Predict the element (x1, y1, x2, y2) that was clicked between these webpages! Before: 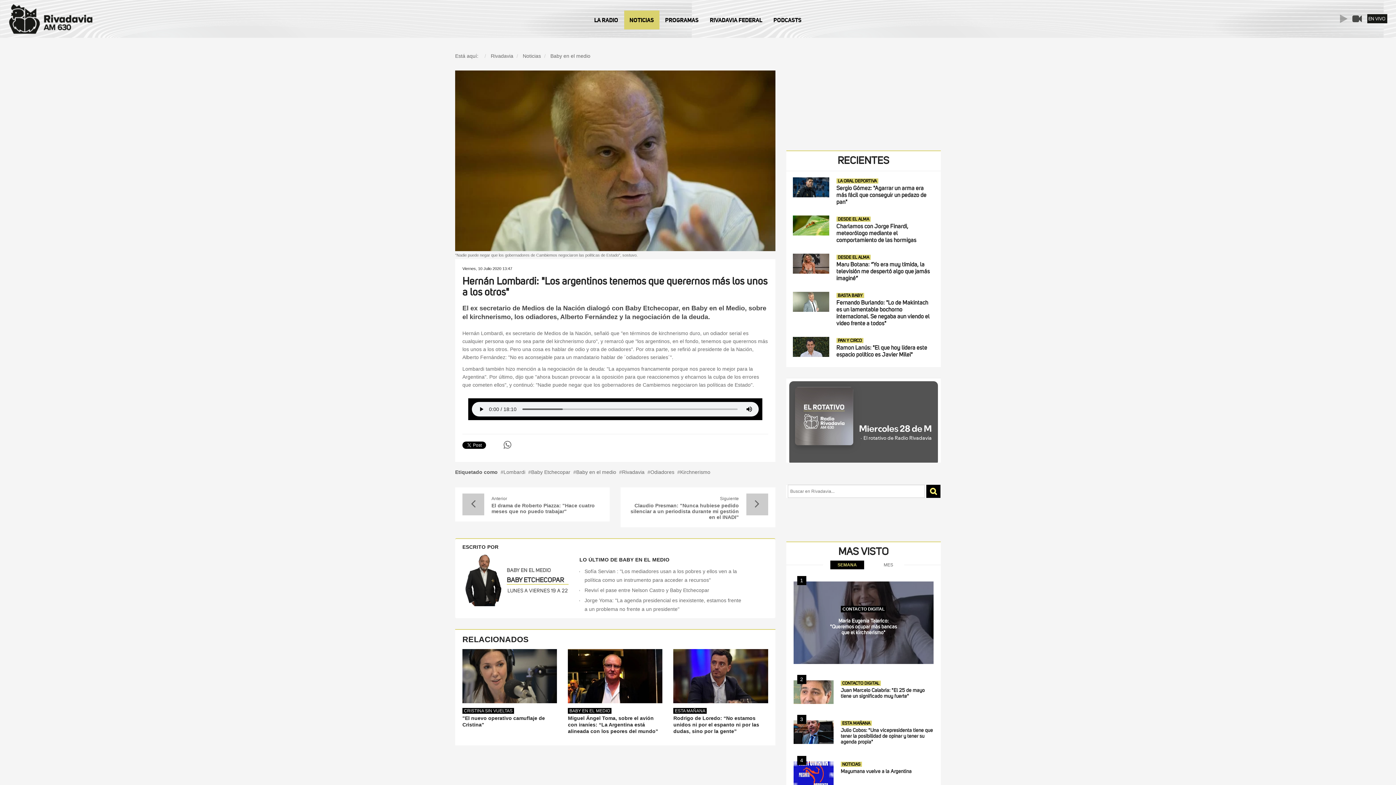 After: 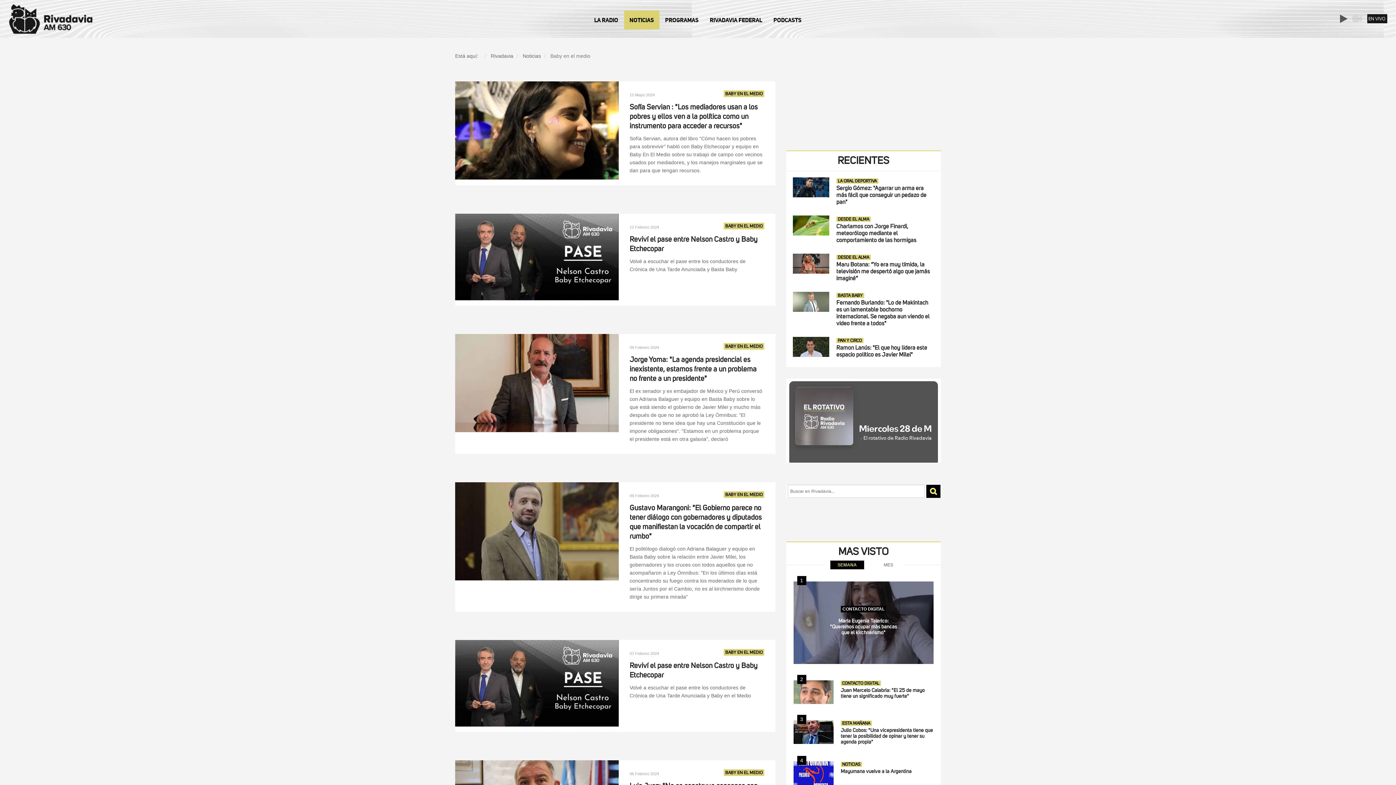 Action: label: Baby en el medio bbox: (550, 53, 590, 58)